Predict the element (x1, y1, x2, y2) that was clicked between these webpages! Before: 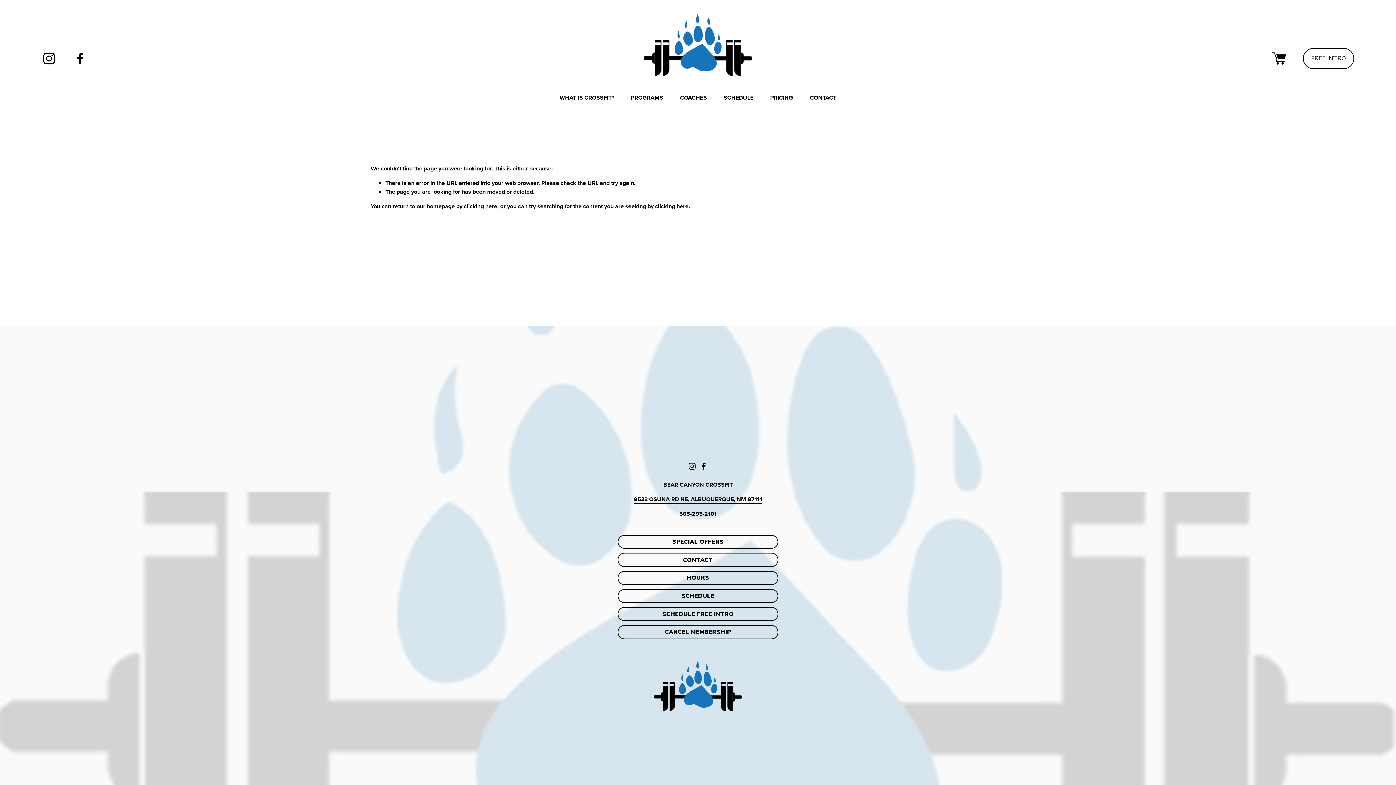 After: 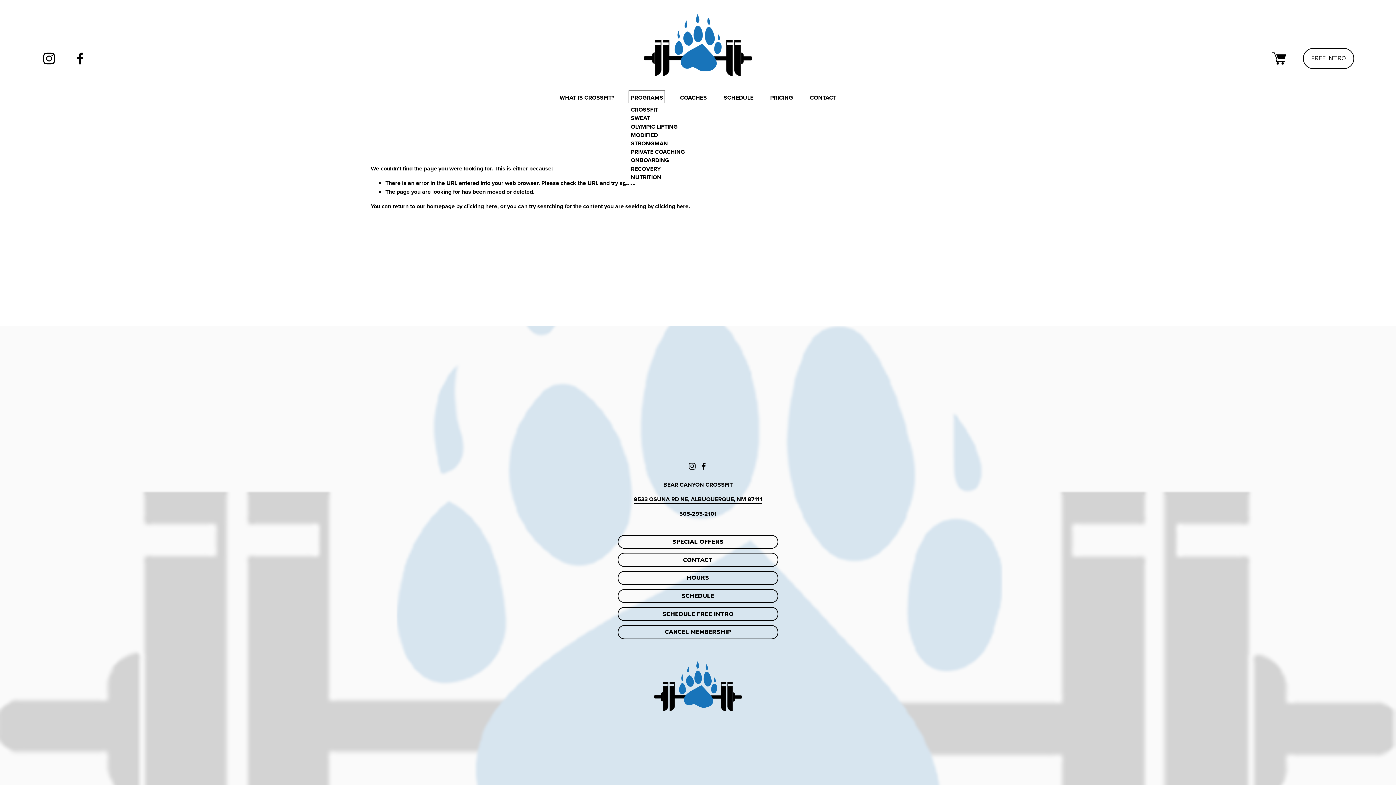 Action: bbox: (631, 92, 663, 102) label: folder dropdown